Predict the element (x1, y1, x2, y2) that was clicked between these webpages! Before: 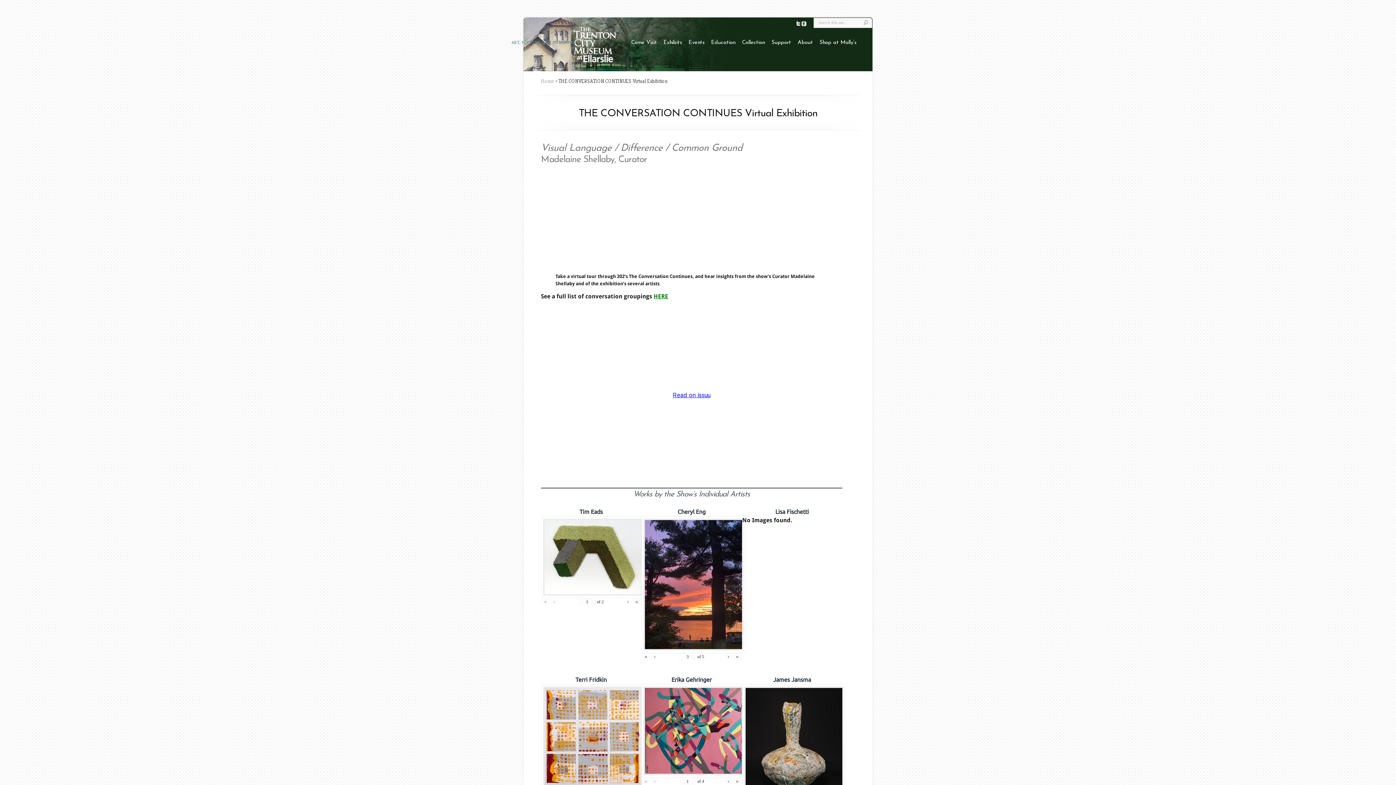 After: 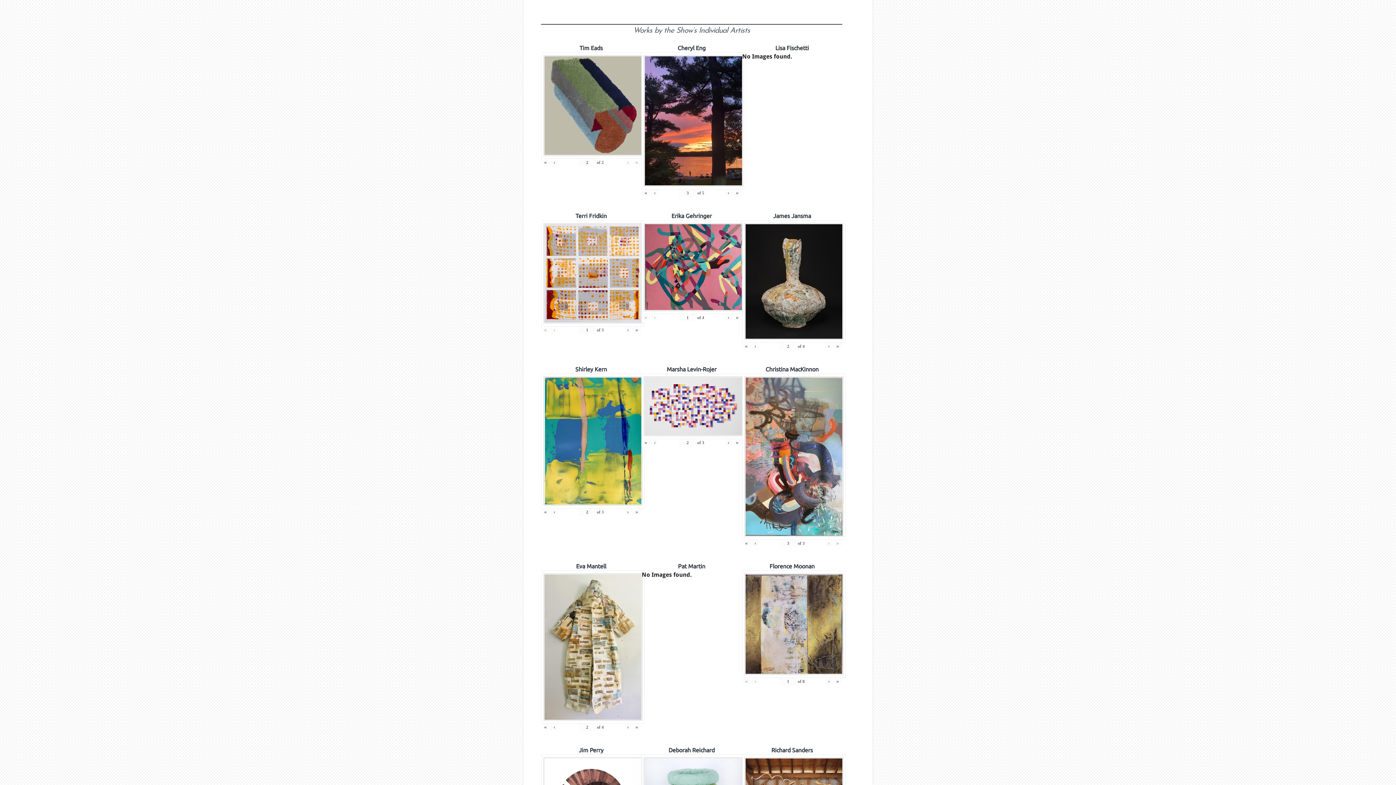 Action: bbox: (624, 598, 631, 604) label: ›